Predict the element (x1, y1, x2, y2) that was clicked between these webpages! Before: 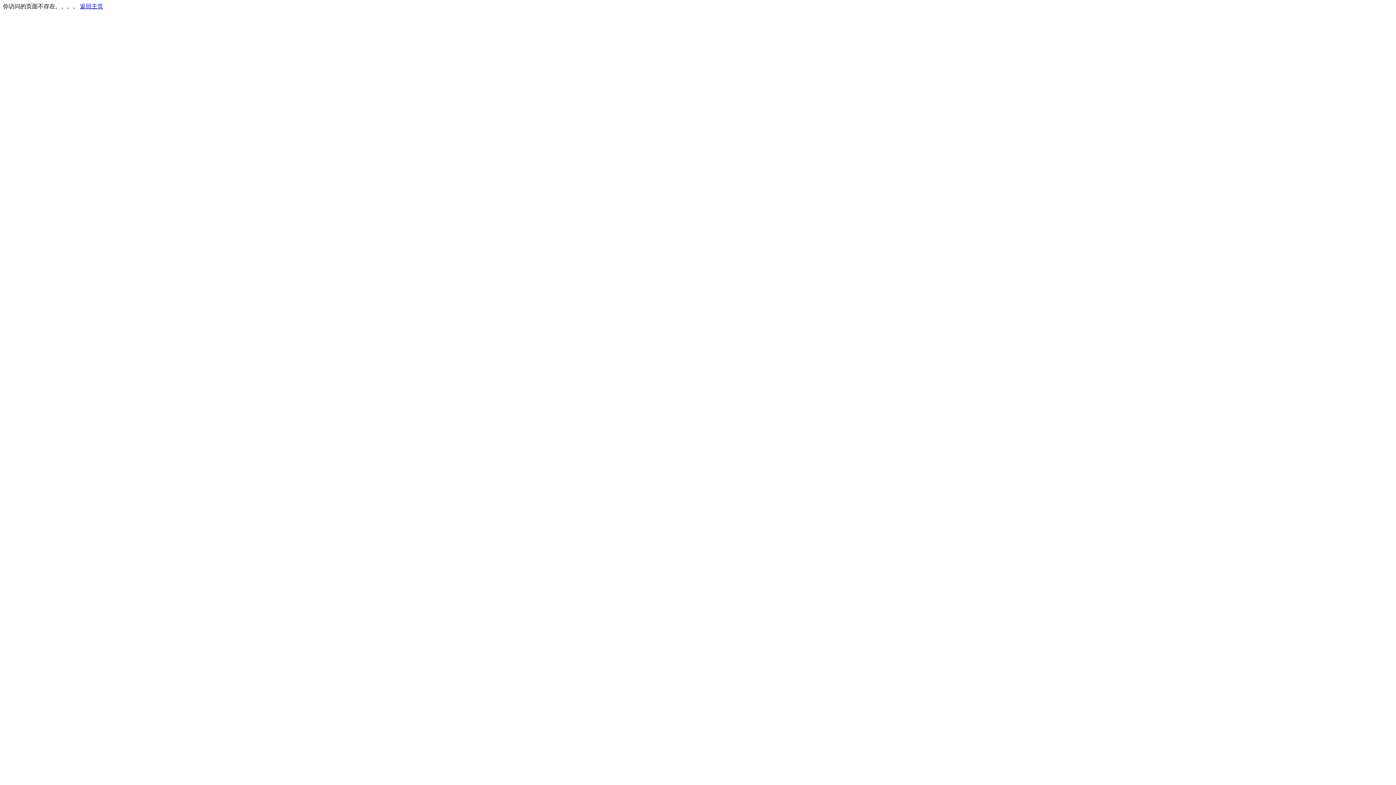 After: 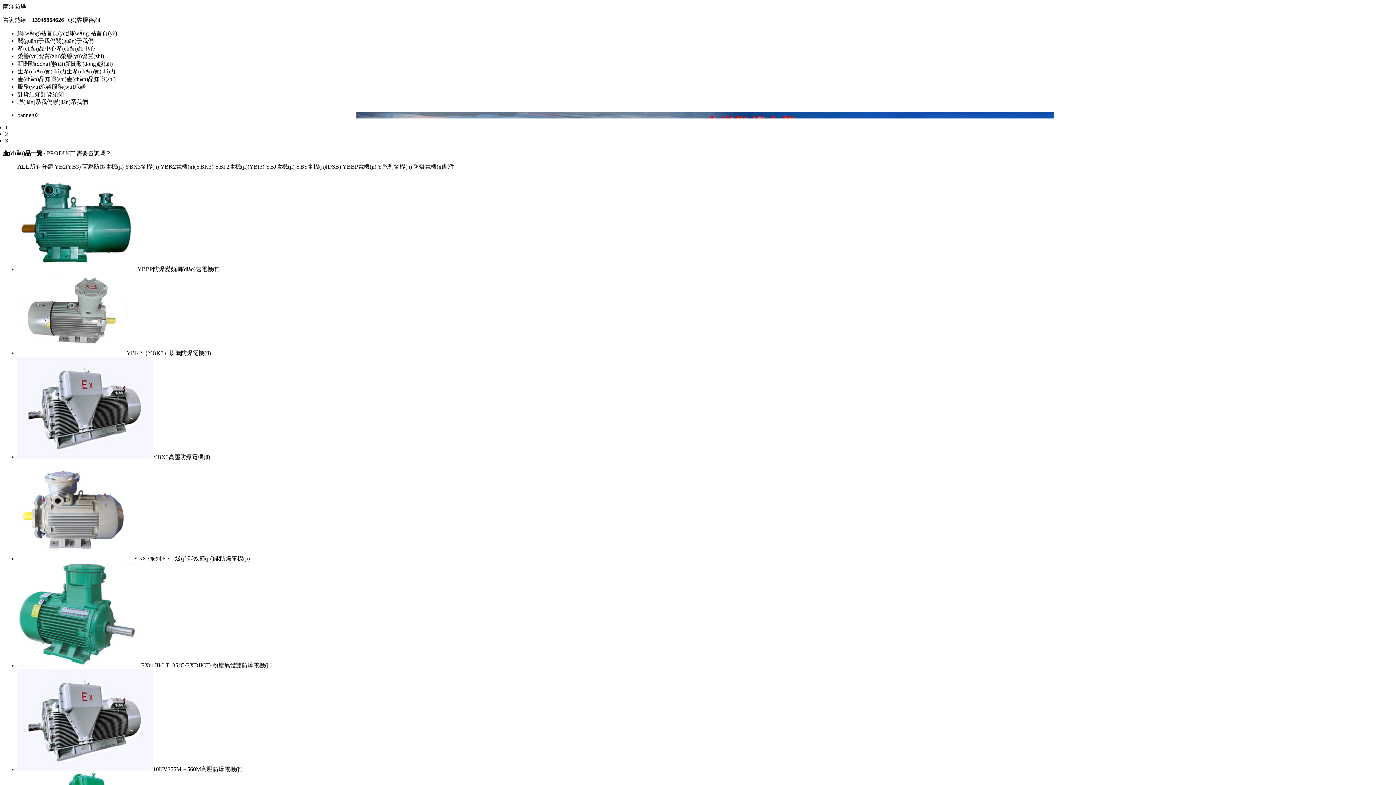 Action: label: 返回主页 bbox: (80, 3, 103, 9)